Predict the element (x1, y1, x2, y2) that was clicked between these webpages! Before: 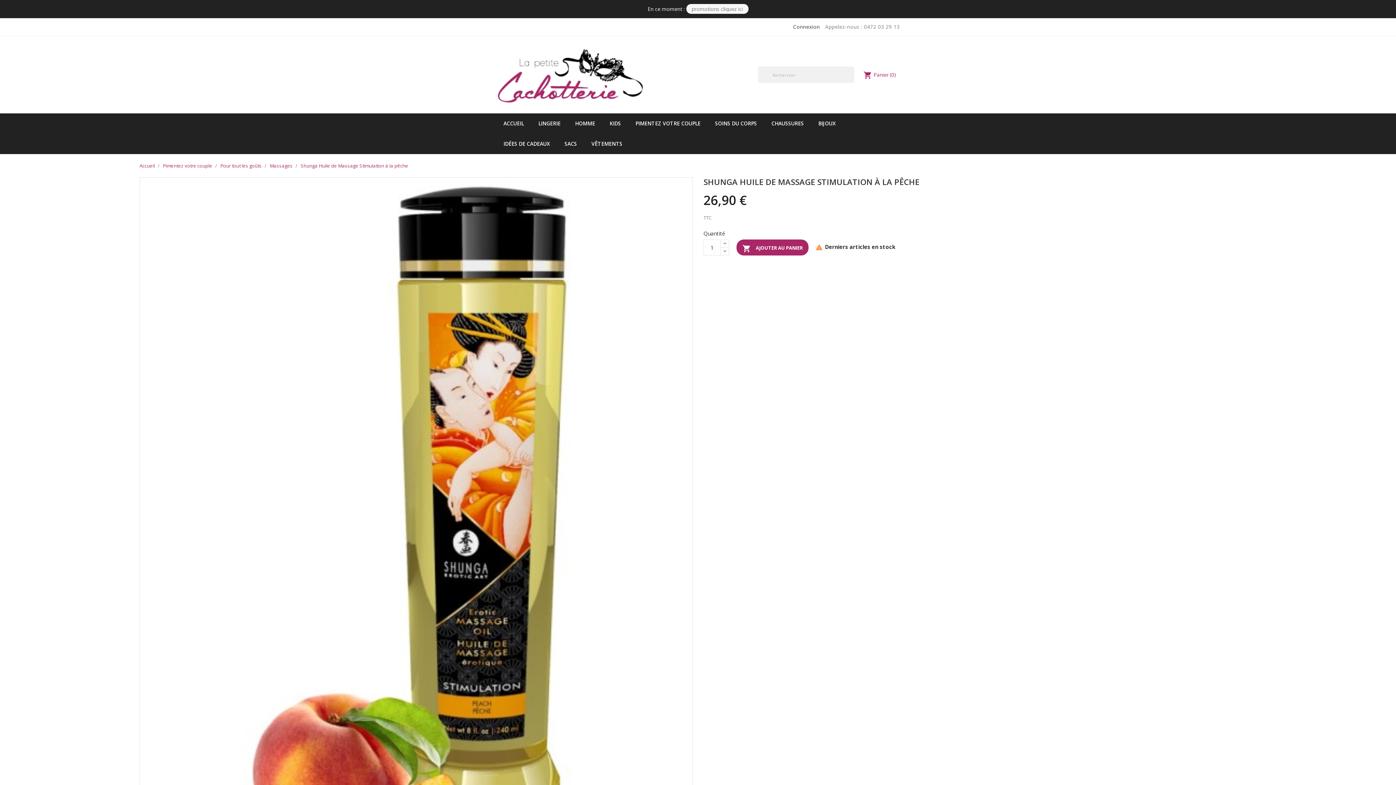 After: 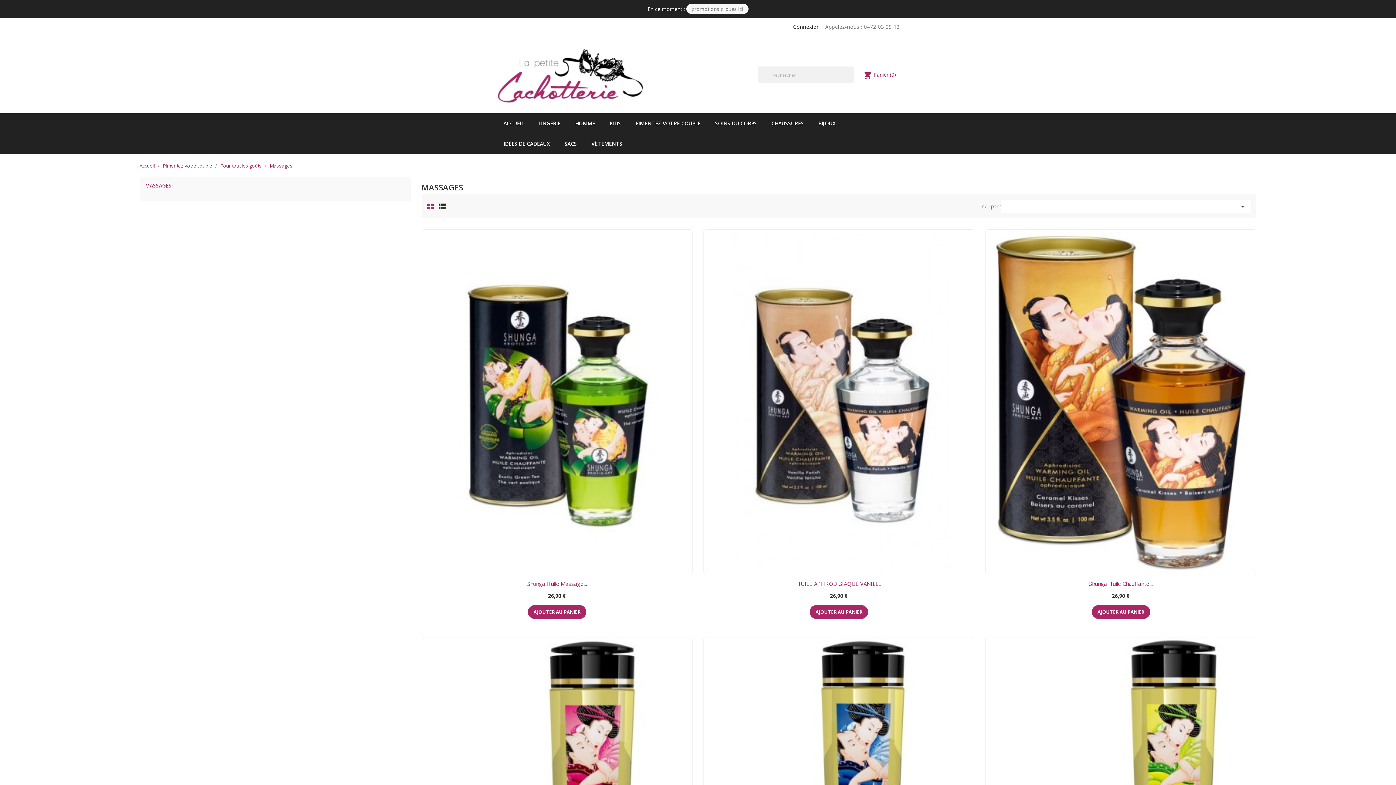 Action: label: Massages  bbox: (269, 162, 293, 169)